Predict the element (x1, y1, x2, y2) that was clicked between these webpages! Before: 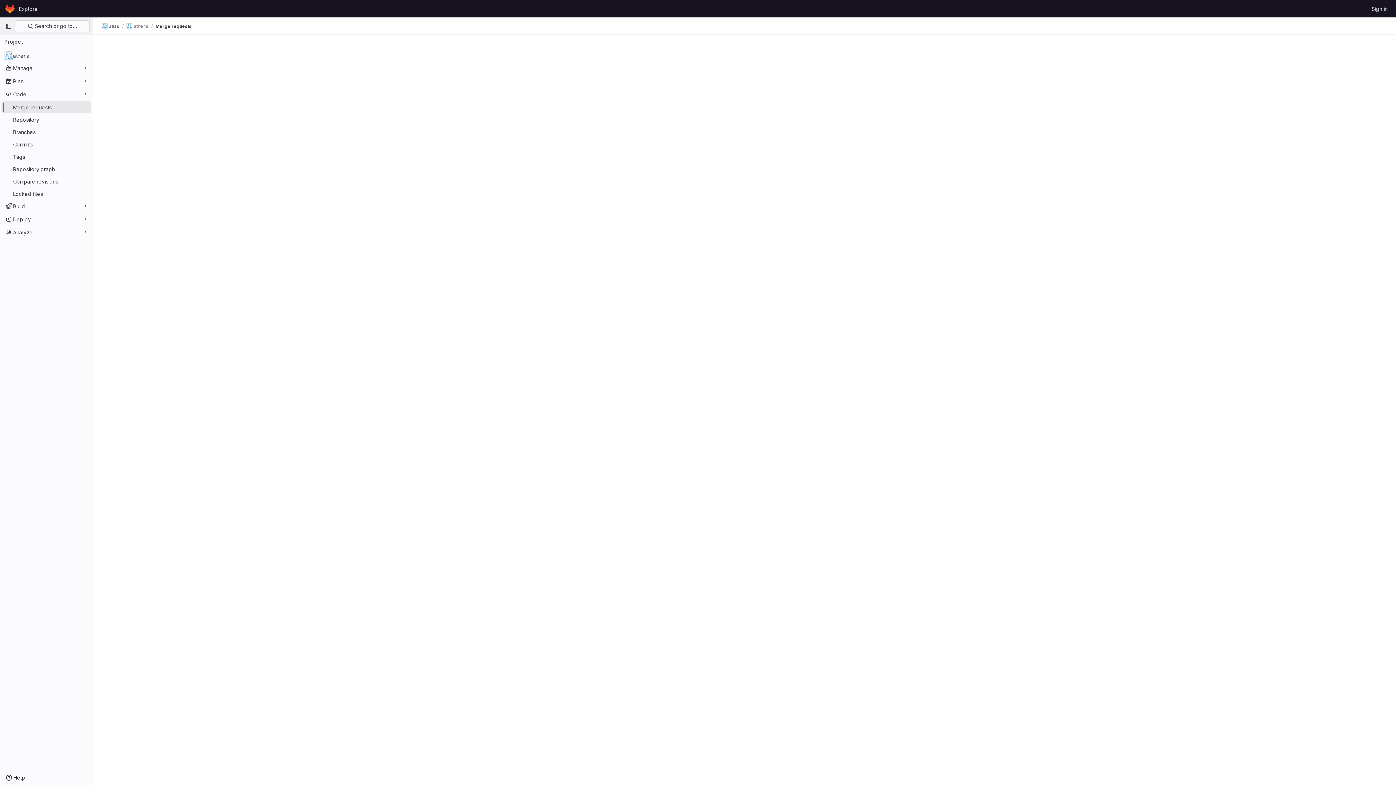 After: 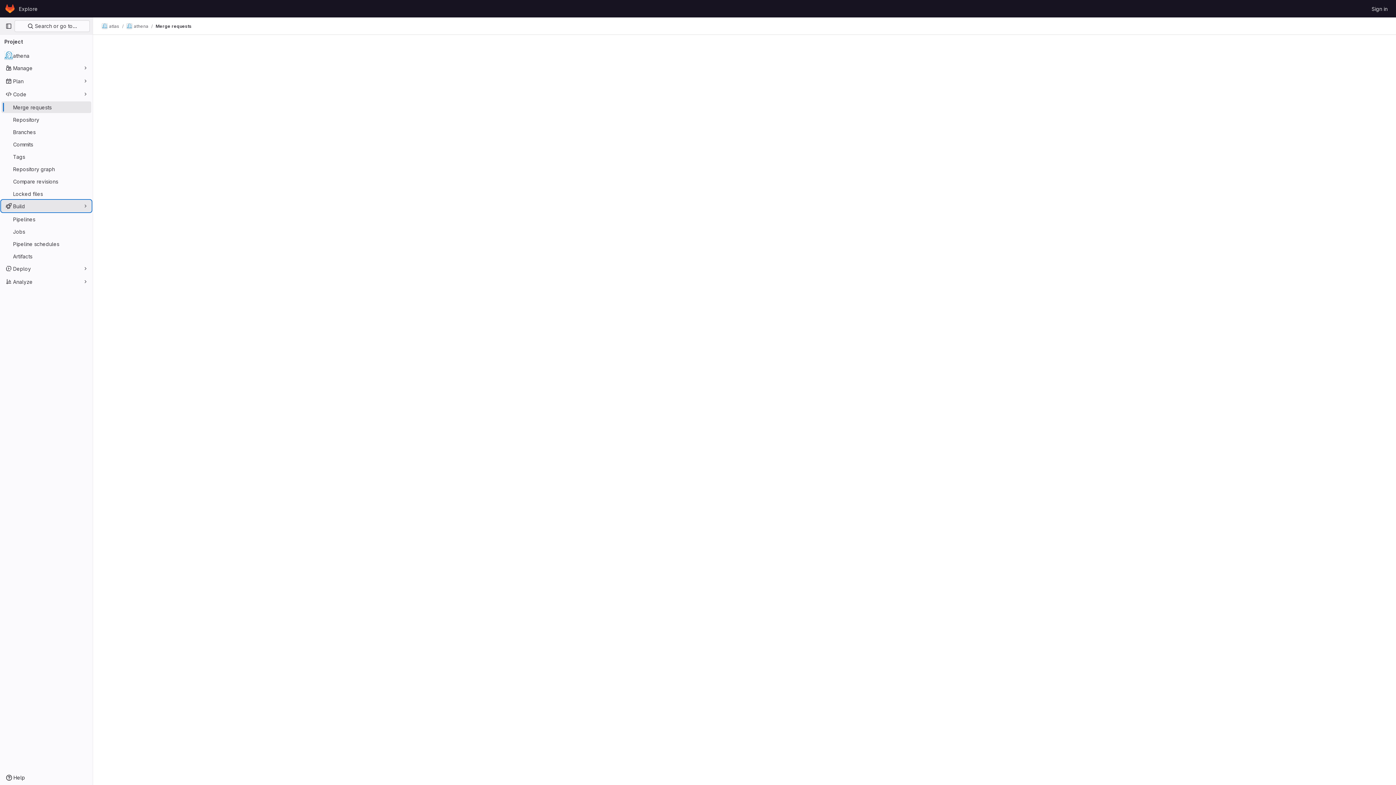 Action: bbox: (1, 200, 91, 212) label: Build